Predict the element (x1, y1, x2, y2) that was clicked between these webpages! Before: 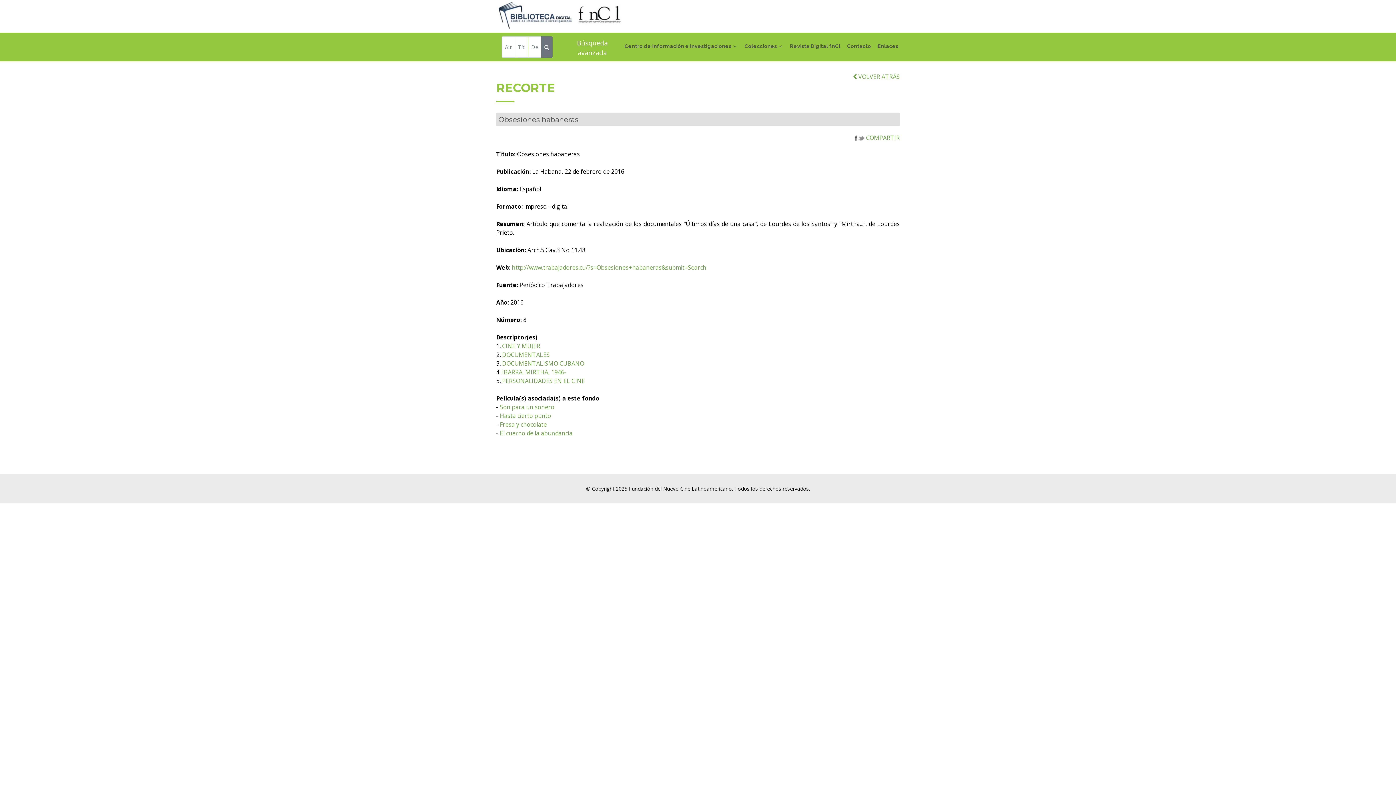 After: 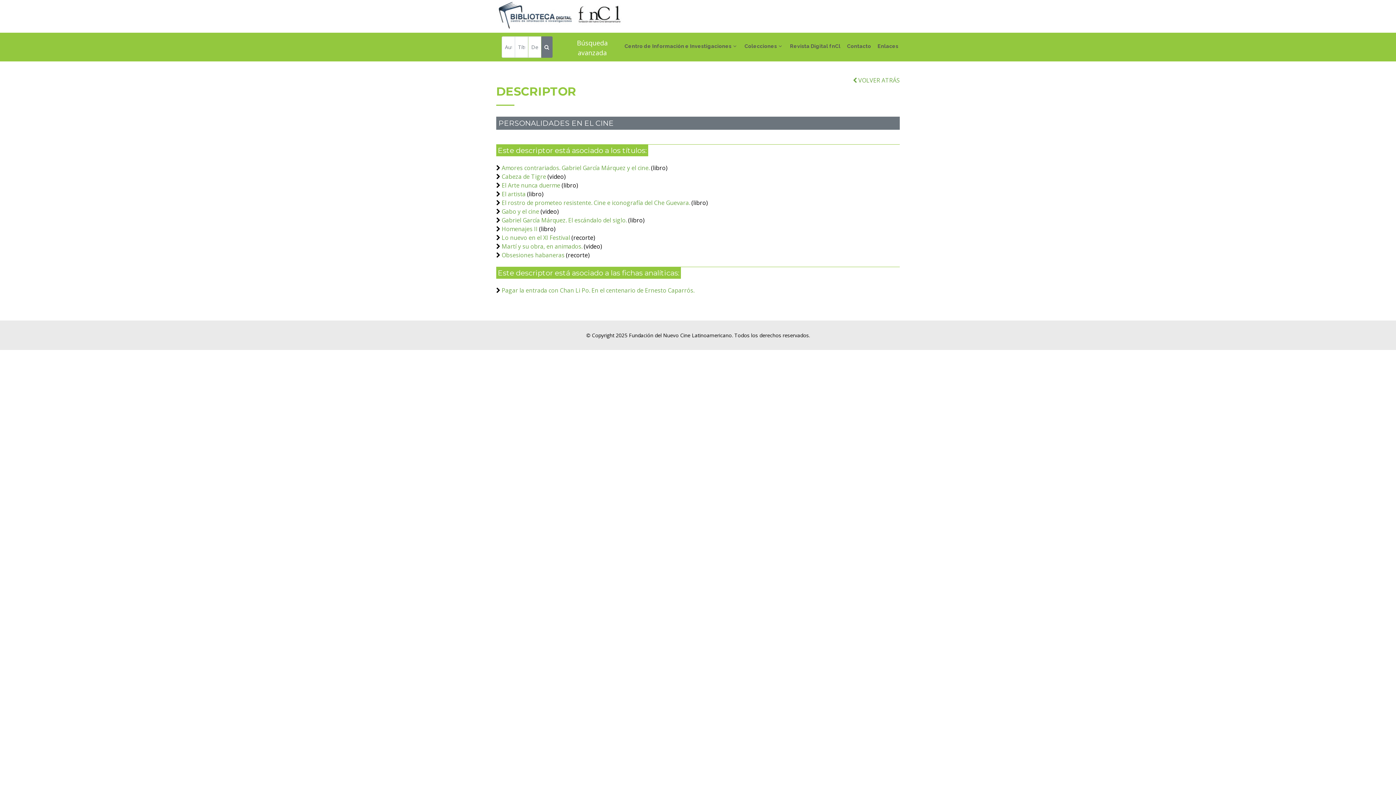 Action: bbox: (502, 377, 585, 385) label: PERSONALIDADES EN EL CINE